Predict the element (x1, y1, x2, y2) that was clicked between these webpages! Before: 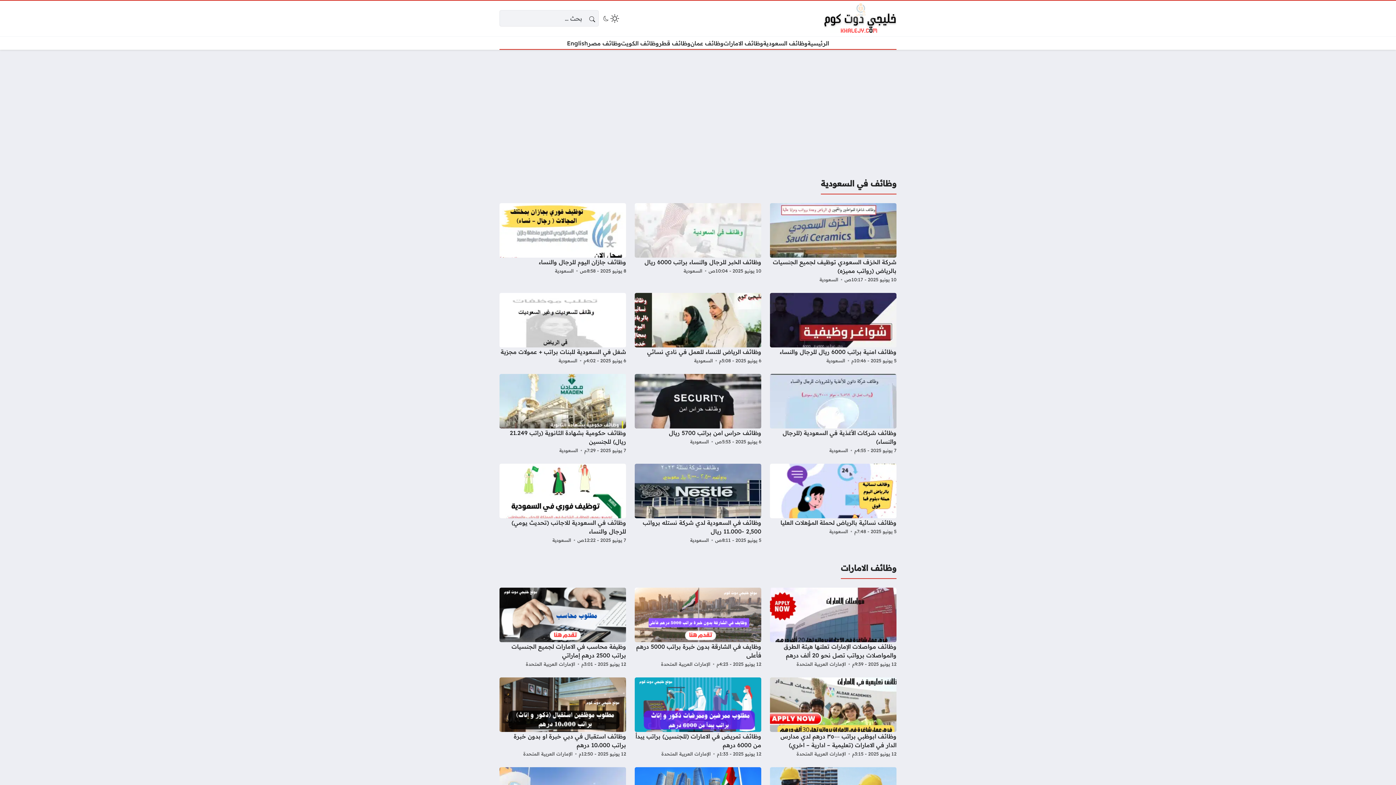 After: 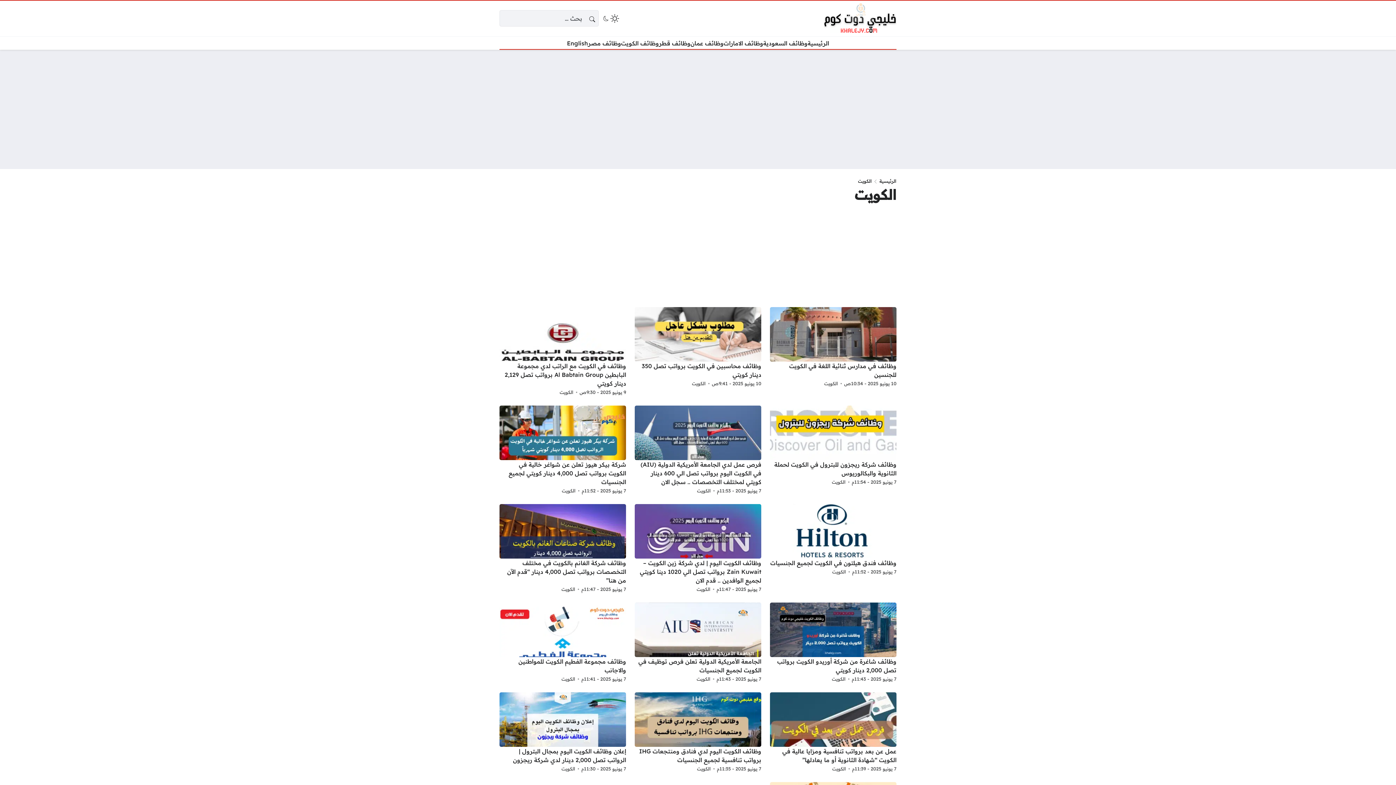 Action: bbox: (621, 38, 659, 47) label: وظائف الكويت